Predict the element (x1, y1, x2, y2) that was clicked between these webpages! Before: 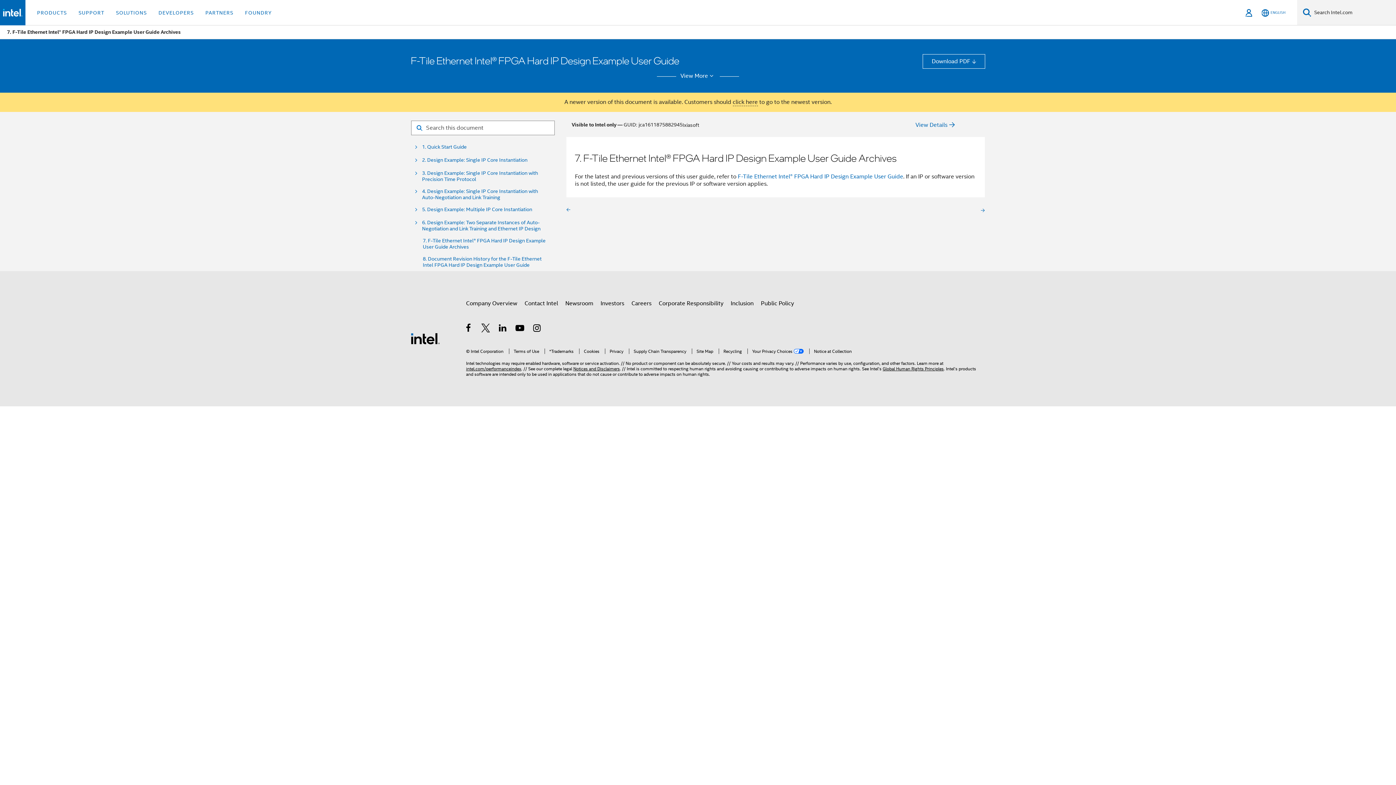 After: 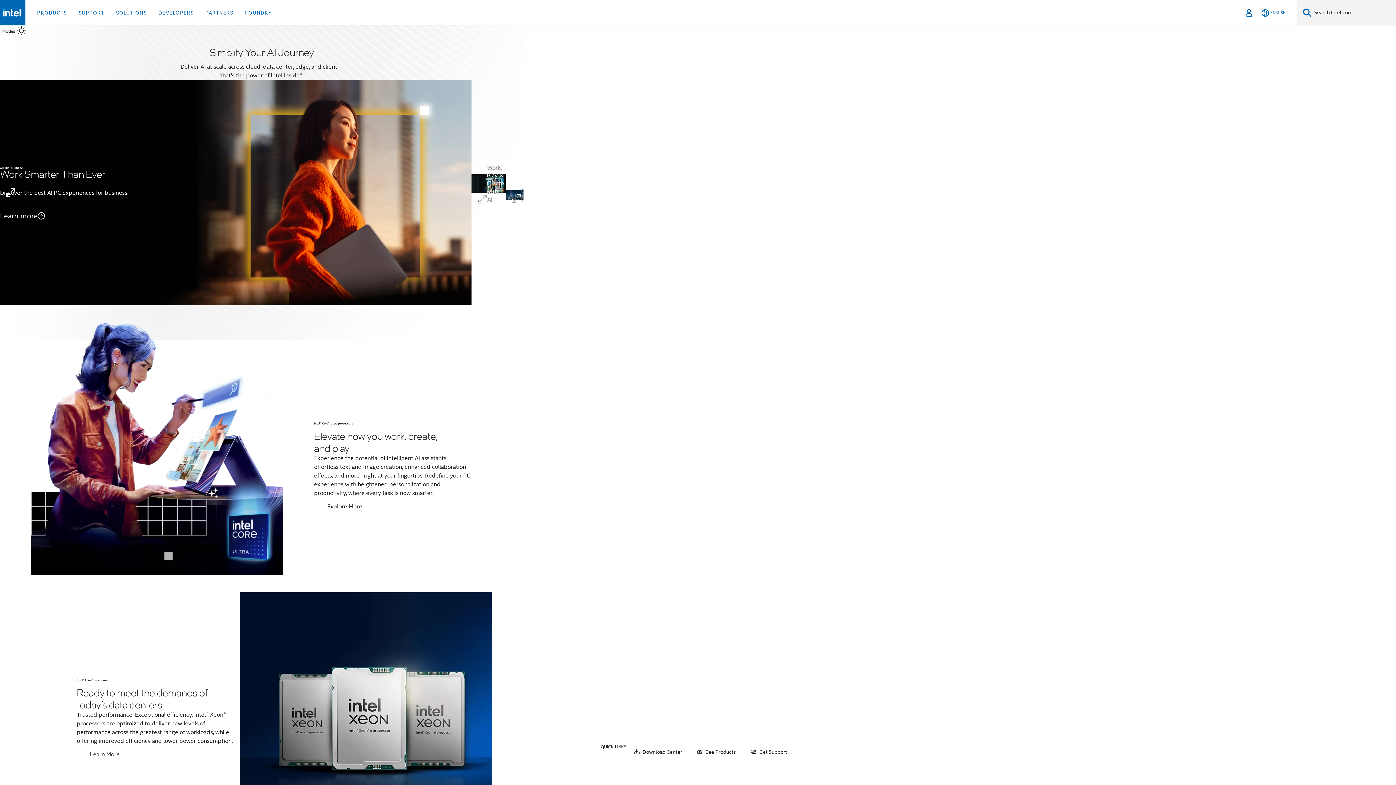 Action: label: Intel Footer Logo bbox: (410, 335, 440, 342)